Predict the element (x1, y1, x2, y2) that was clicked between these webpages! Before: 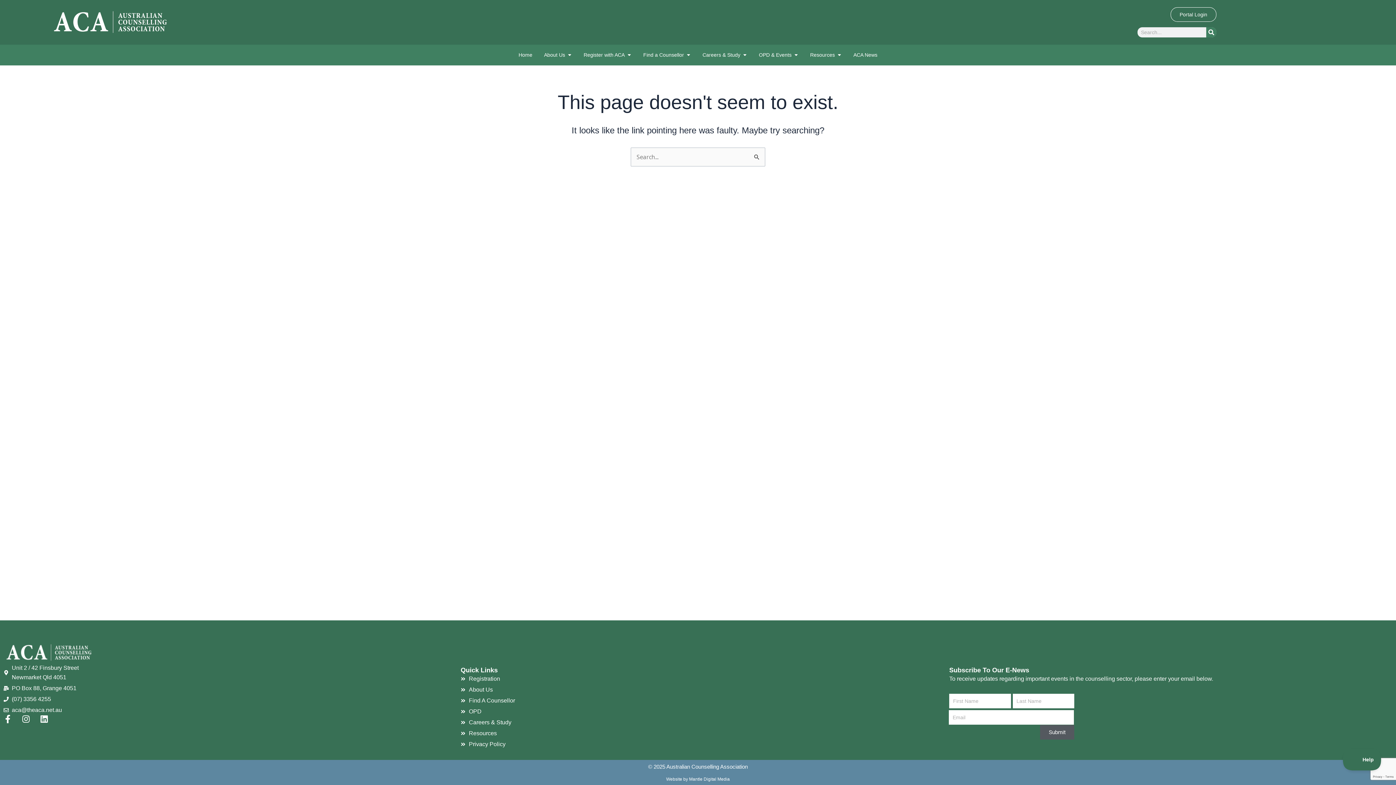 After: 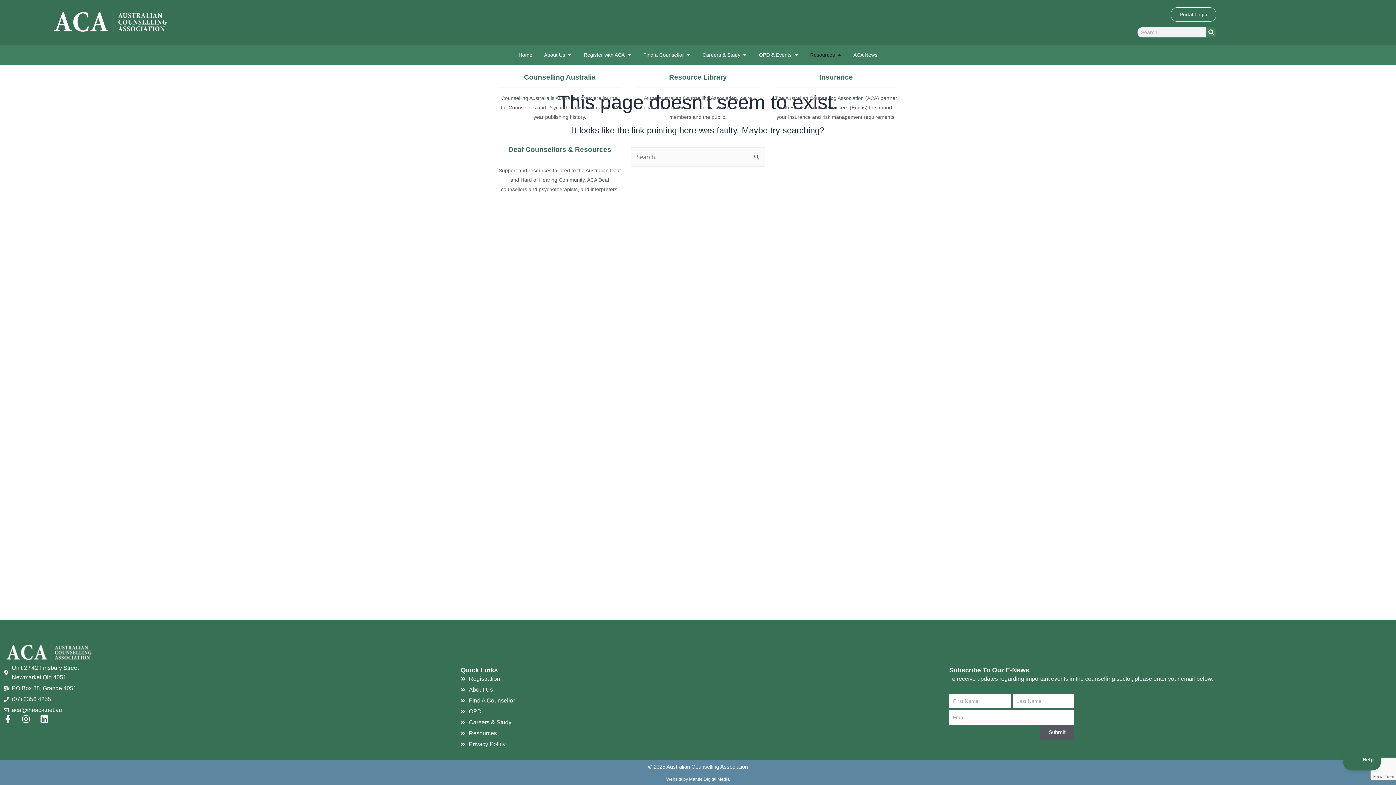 Action: label: Open Resources bbox: (836, 51, 842, 58)